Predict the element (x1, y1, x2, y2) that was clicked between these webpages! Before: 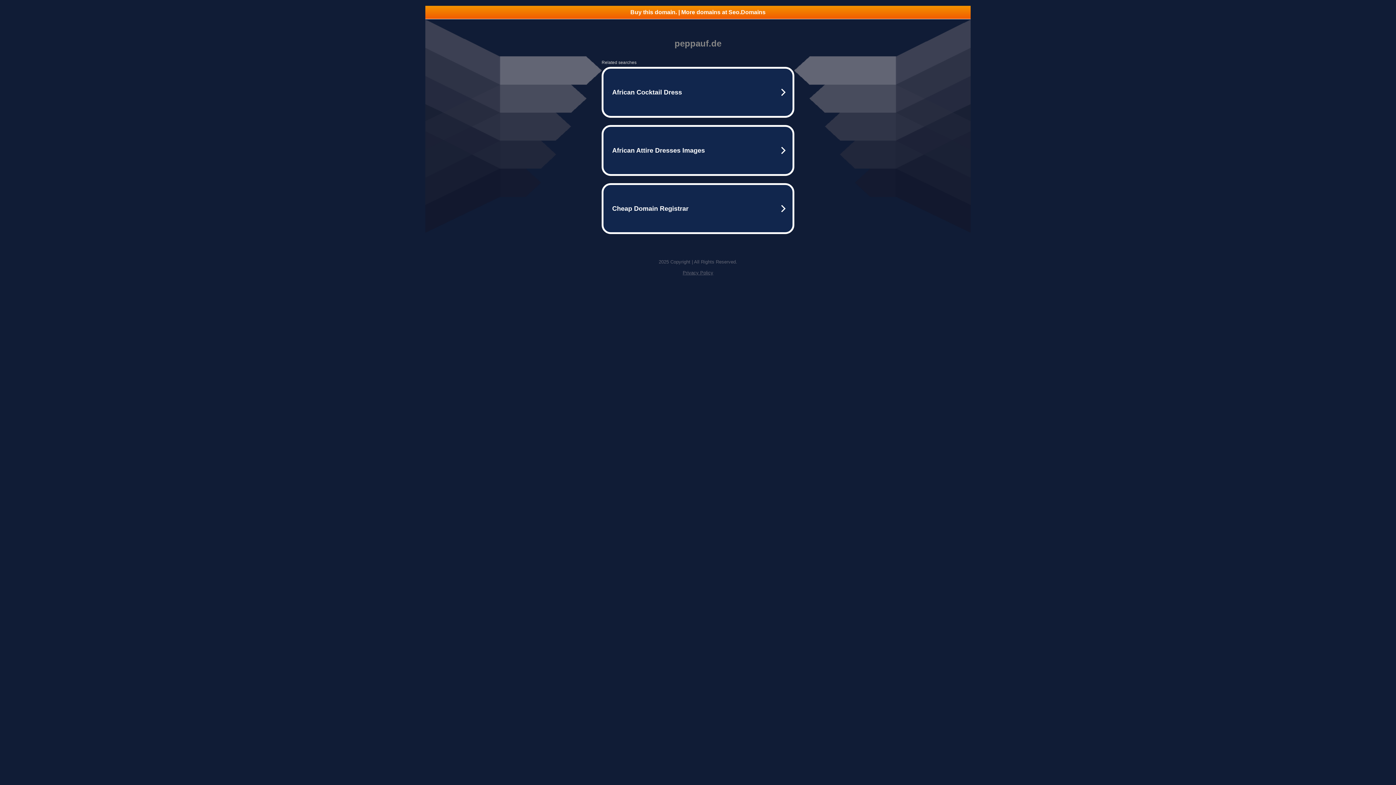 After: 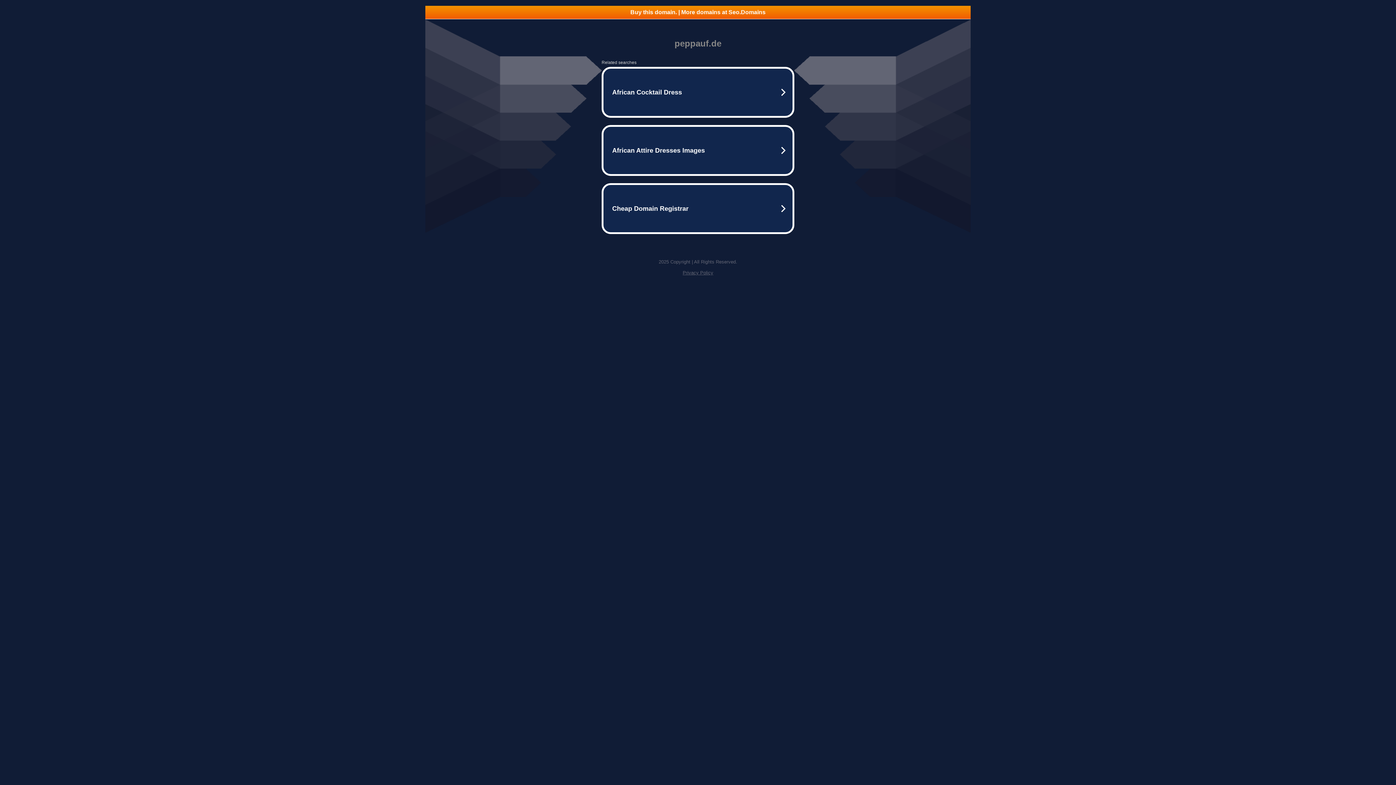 Action: label: Privacy Policy bbox: (682, 270, 713, 275)